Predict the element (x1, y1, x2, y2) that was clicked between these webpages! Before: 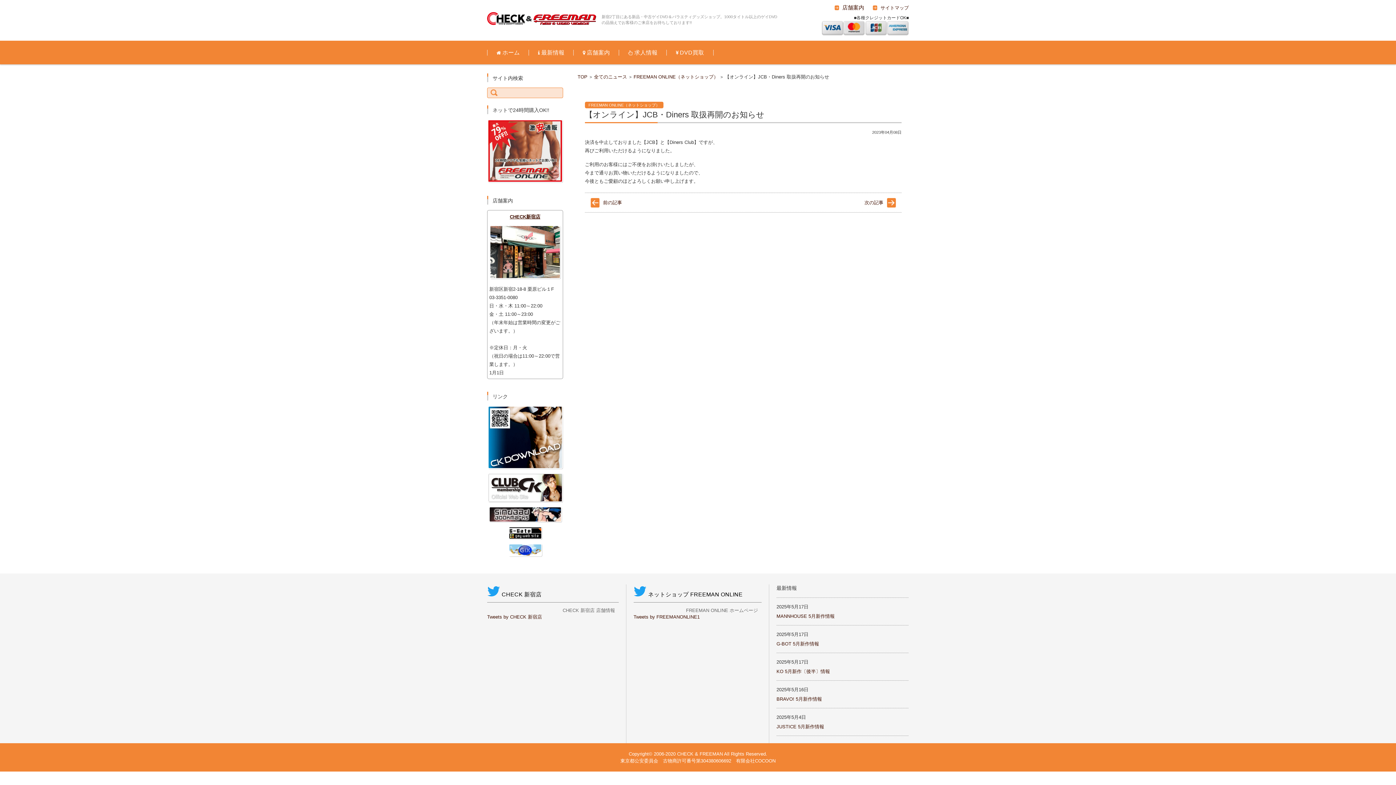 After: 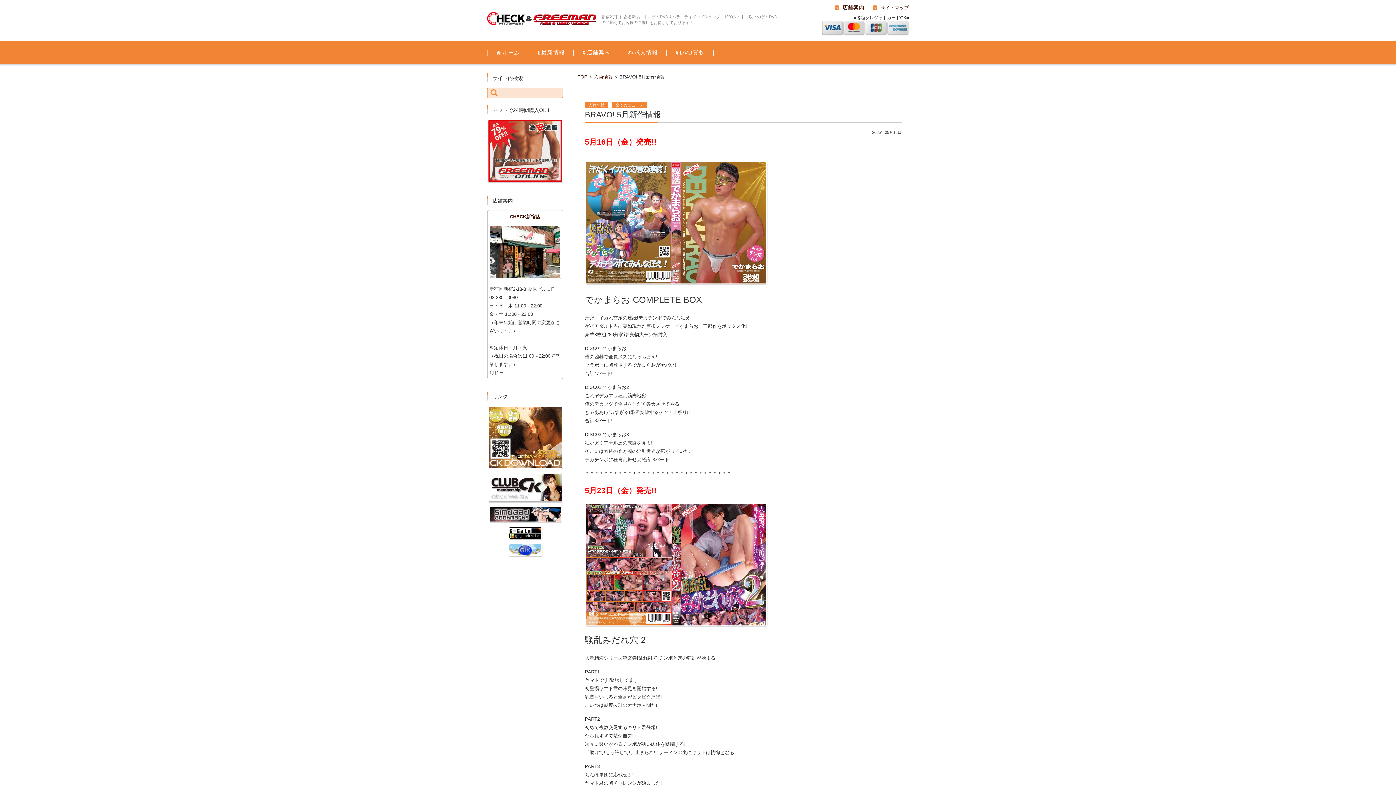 Action: bbox: (776, 696, 822, 702) label: BRAVO! 5月新作情報